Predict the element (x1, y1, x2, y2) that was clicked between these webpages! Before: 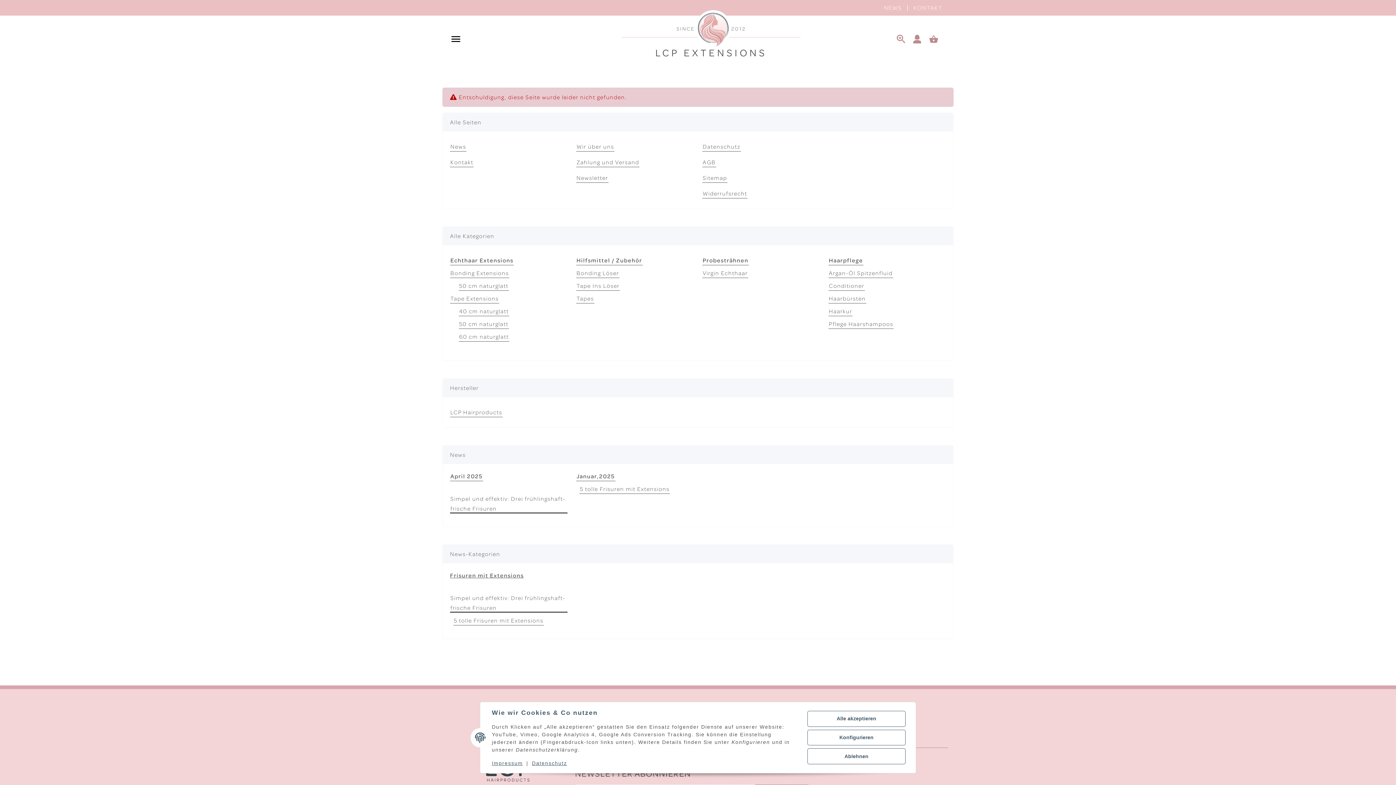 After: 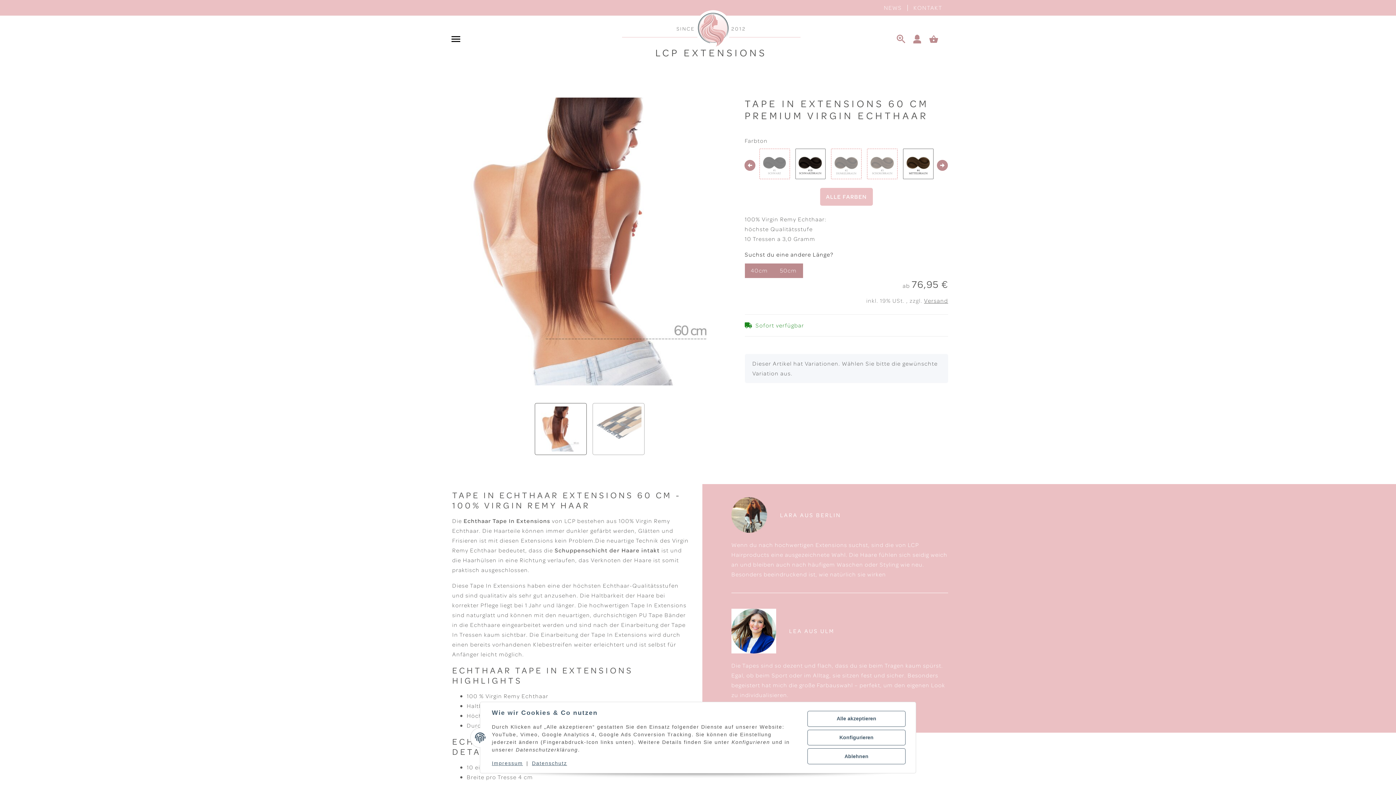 Action: label: 60 cm naturglatt bbox: (458, 332, 509, 341)